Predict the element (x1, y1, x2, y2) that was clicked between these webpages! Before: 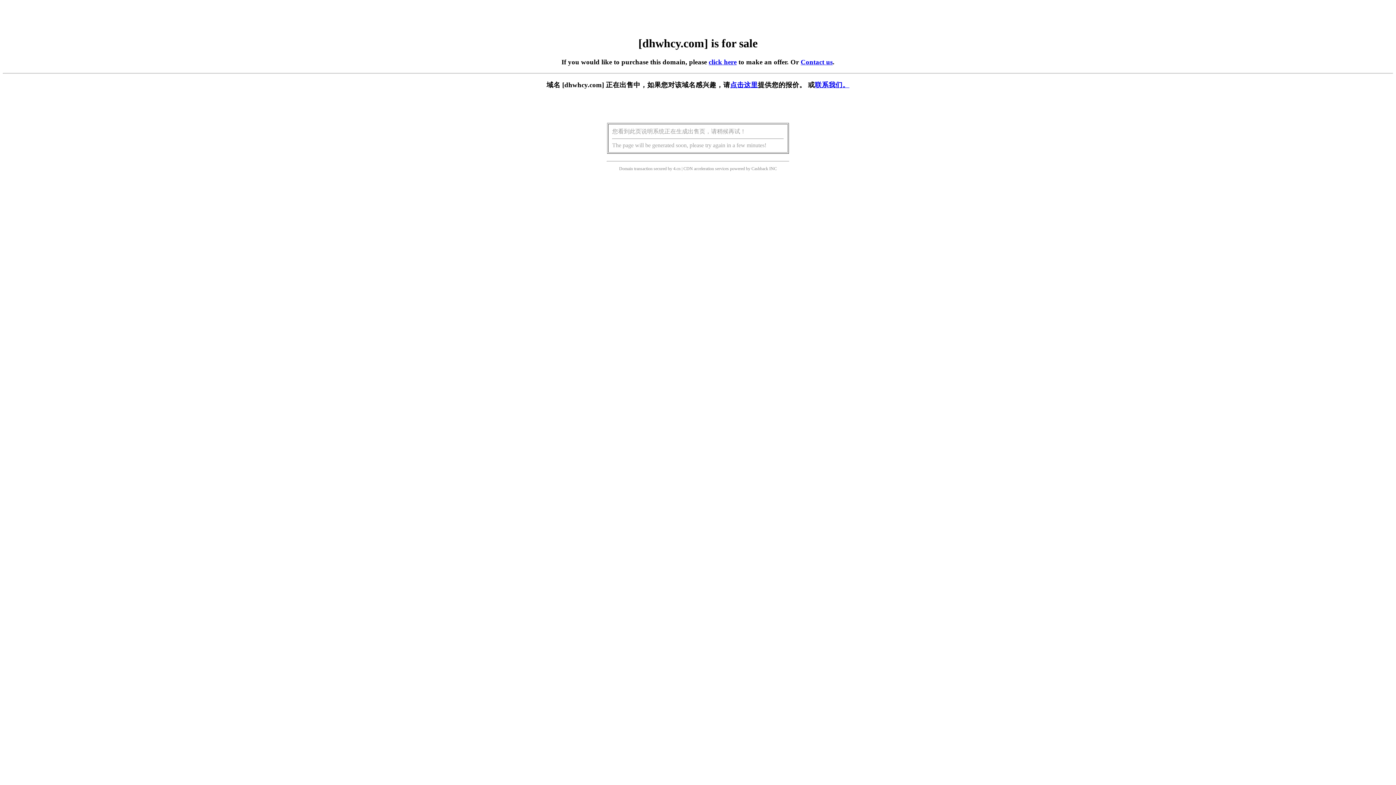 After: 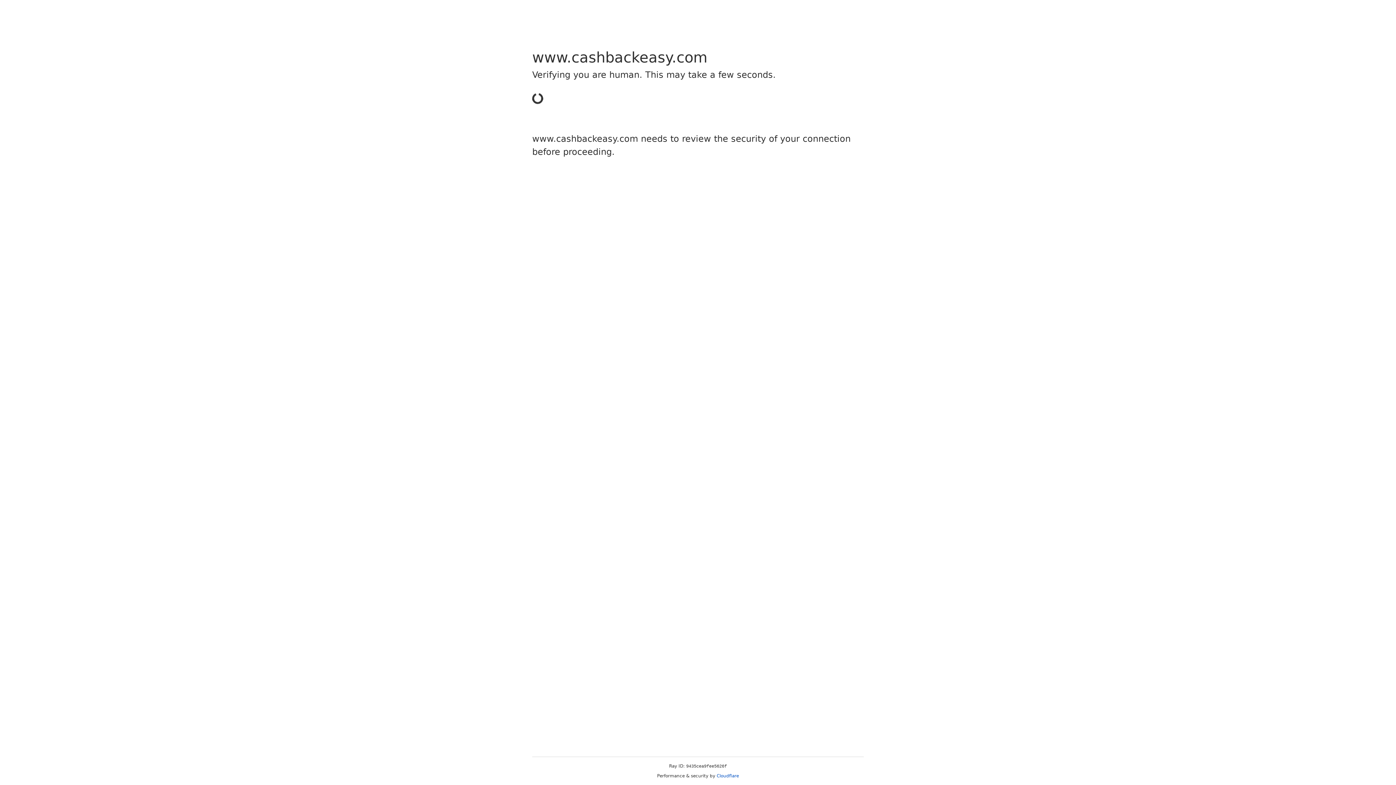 Action: bbox: (751, 166, 768, 171) label: Cashback